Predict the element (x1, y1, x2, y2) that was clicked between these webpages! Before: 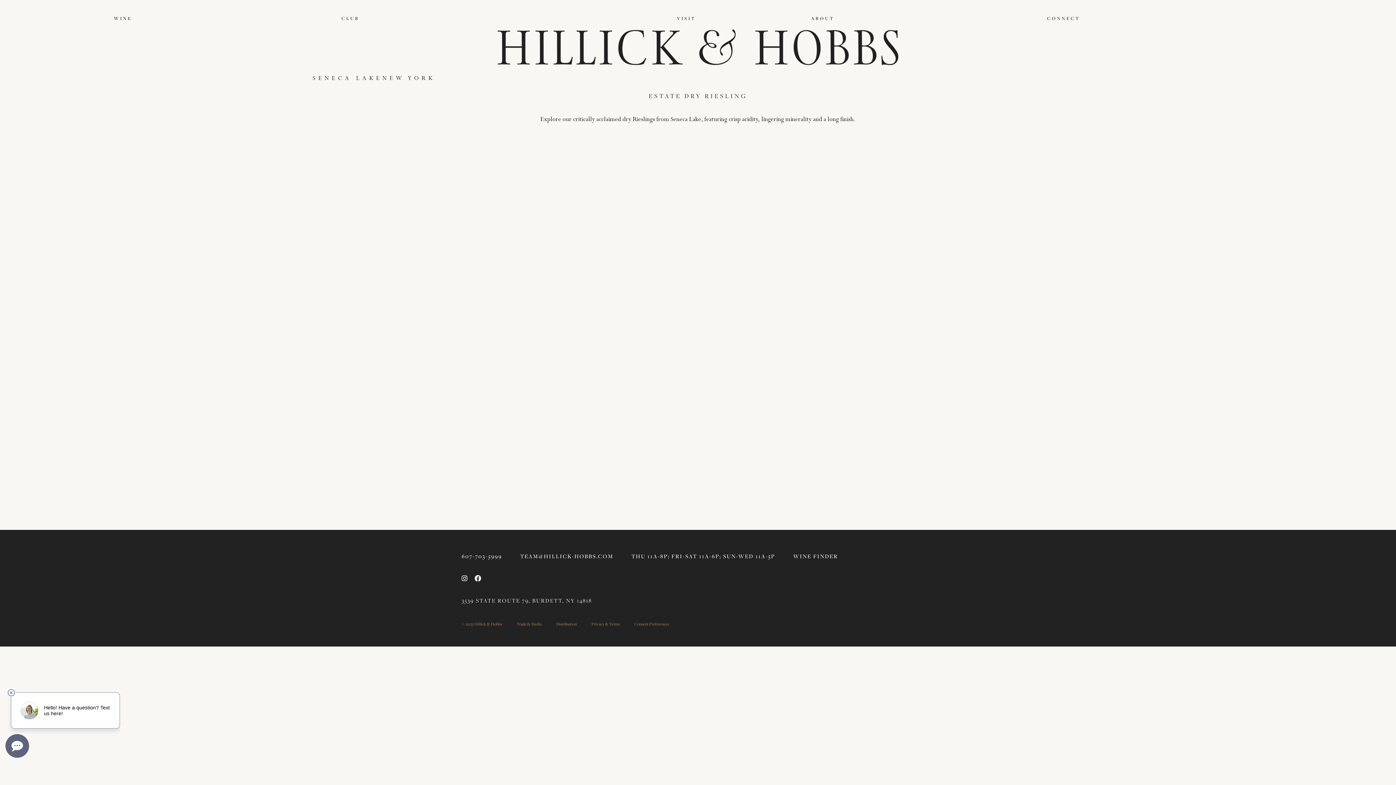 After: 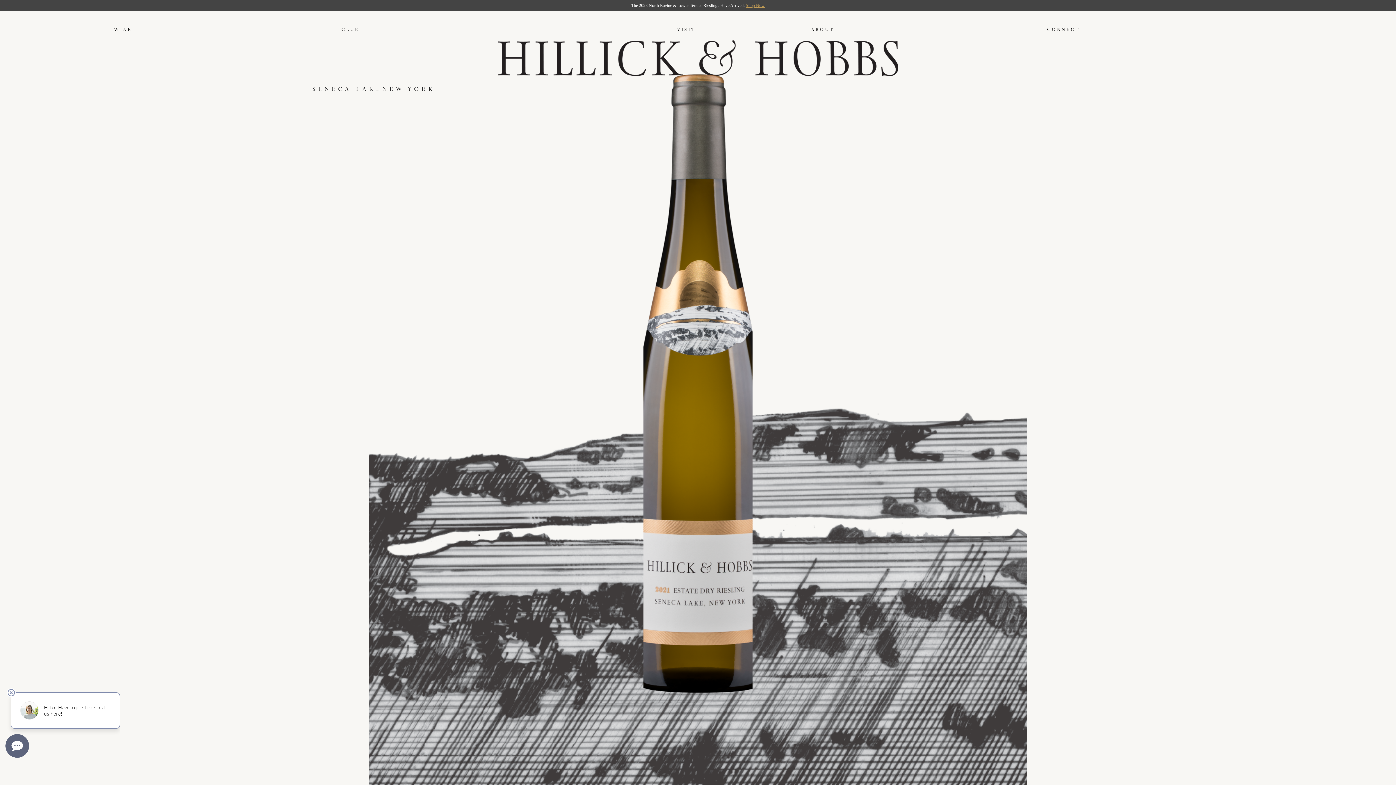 Action: bbox: (431, 29, 965, 65)